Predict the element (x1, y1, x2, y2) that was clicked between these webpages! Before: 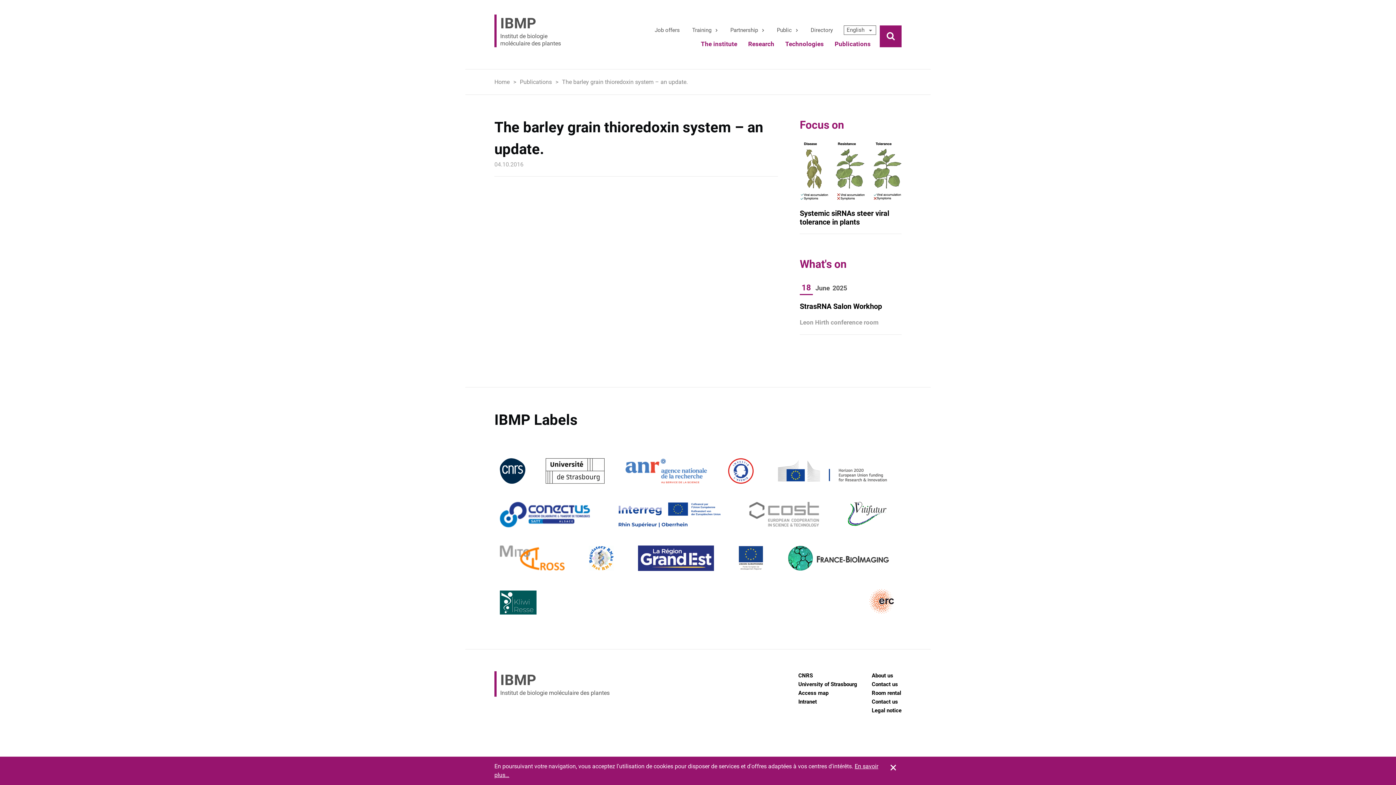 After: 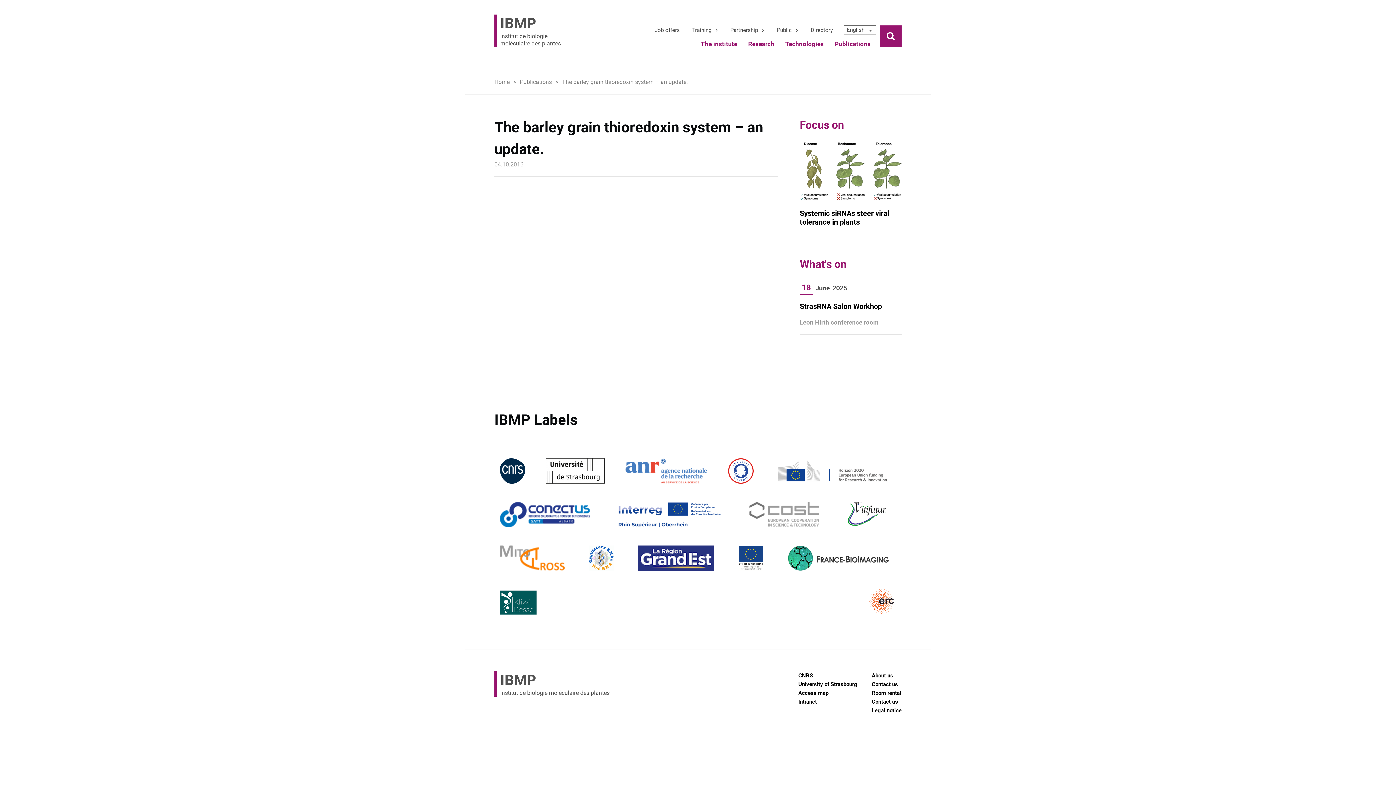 Action: label: Systemic siRNAs steer viral tolerance in plants bbox: (800, 140, 901, 234)